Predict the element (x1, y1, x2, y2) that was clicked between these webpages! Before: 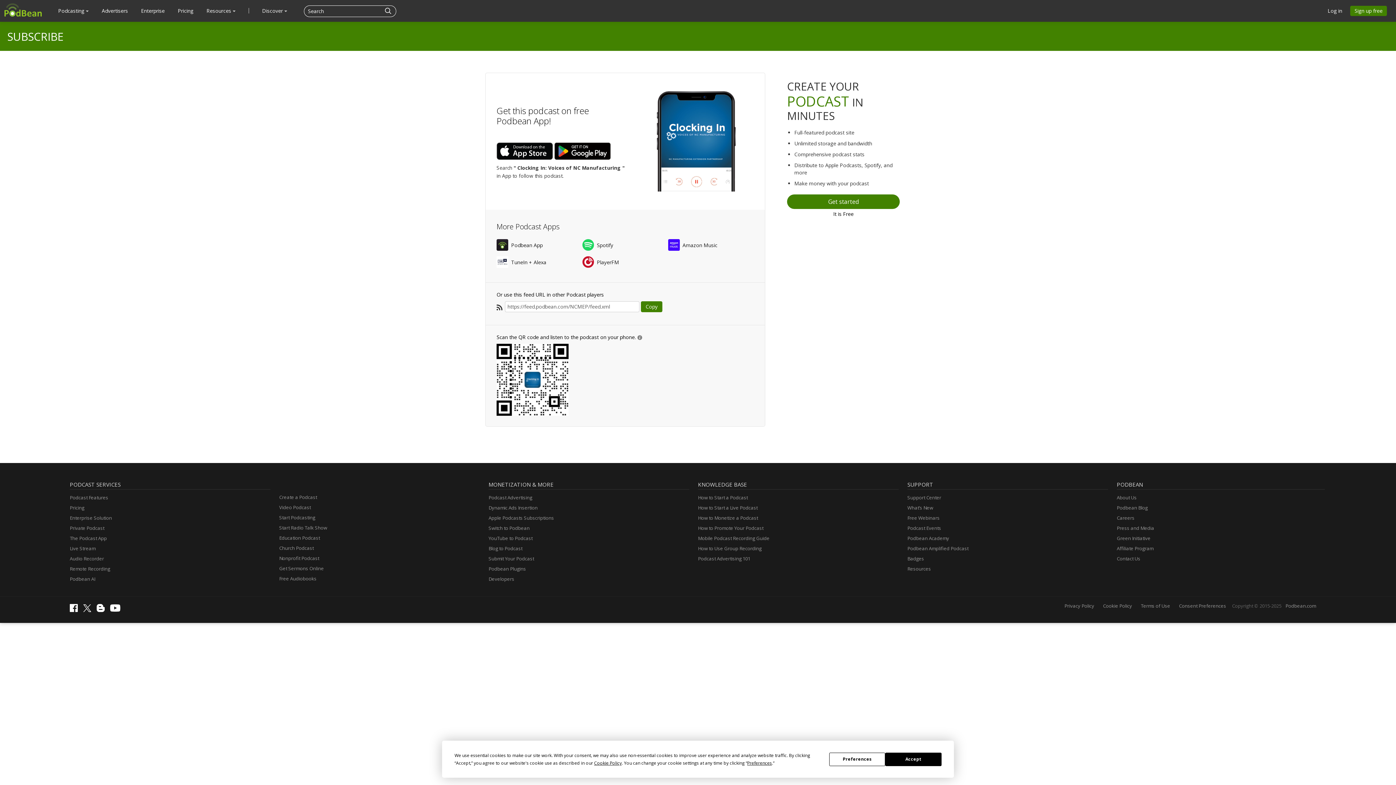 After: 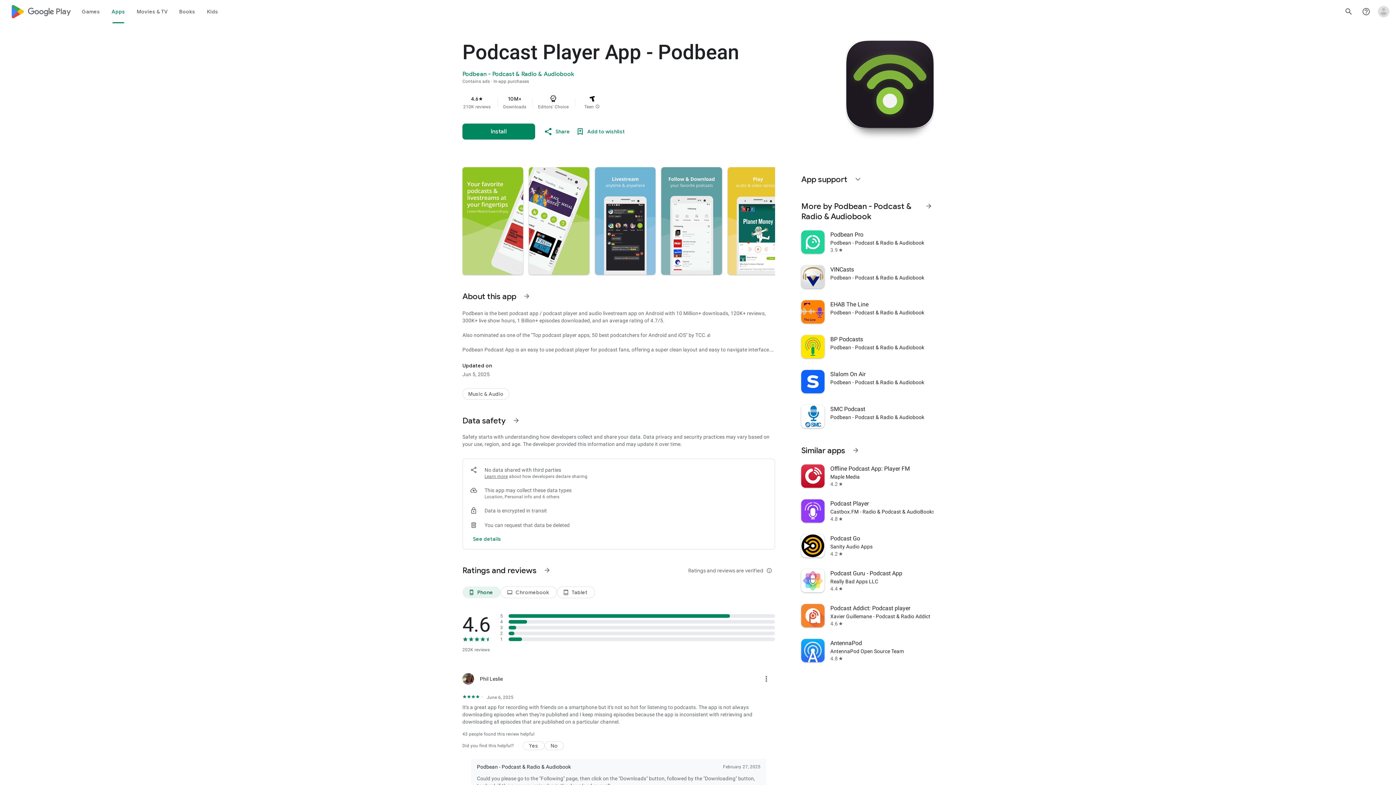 Action: bbox: (554, 146, 610, 154)